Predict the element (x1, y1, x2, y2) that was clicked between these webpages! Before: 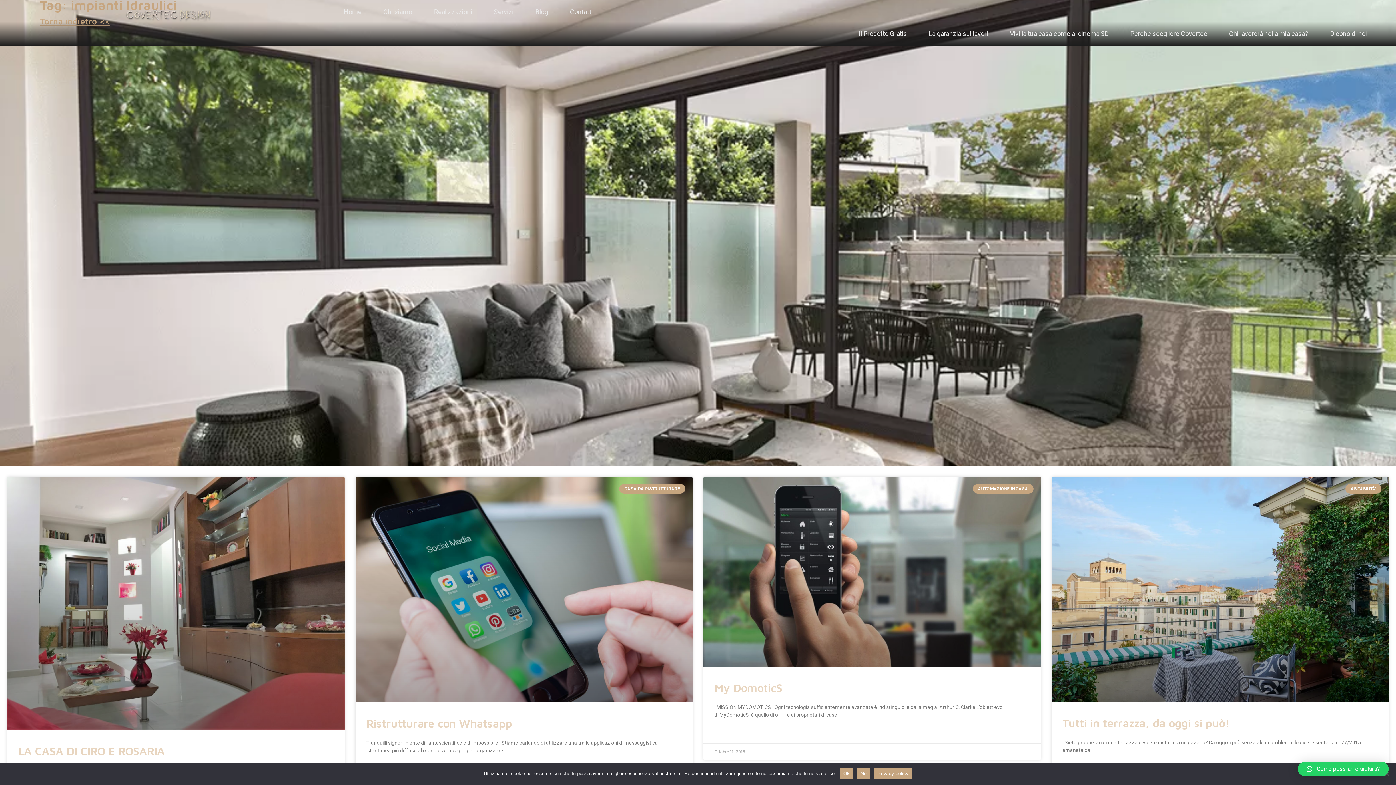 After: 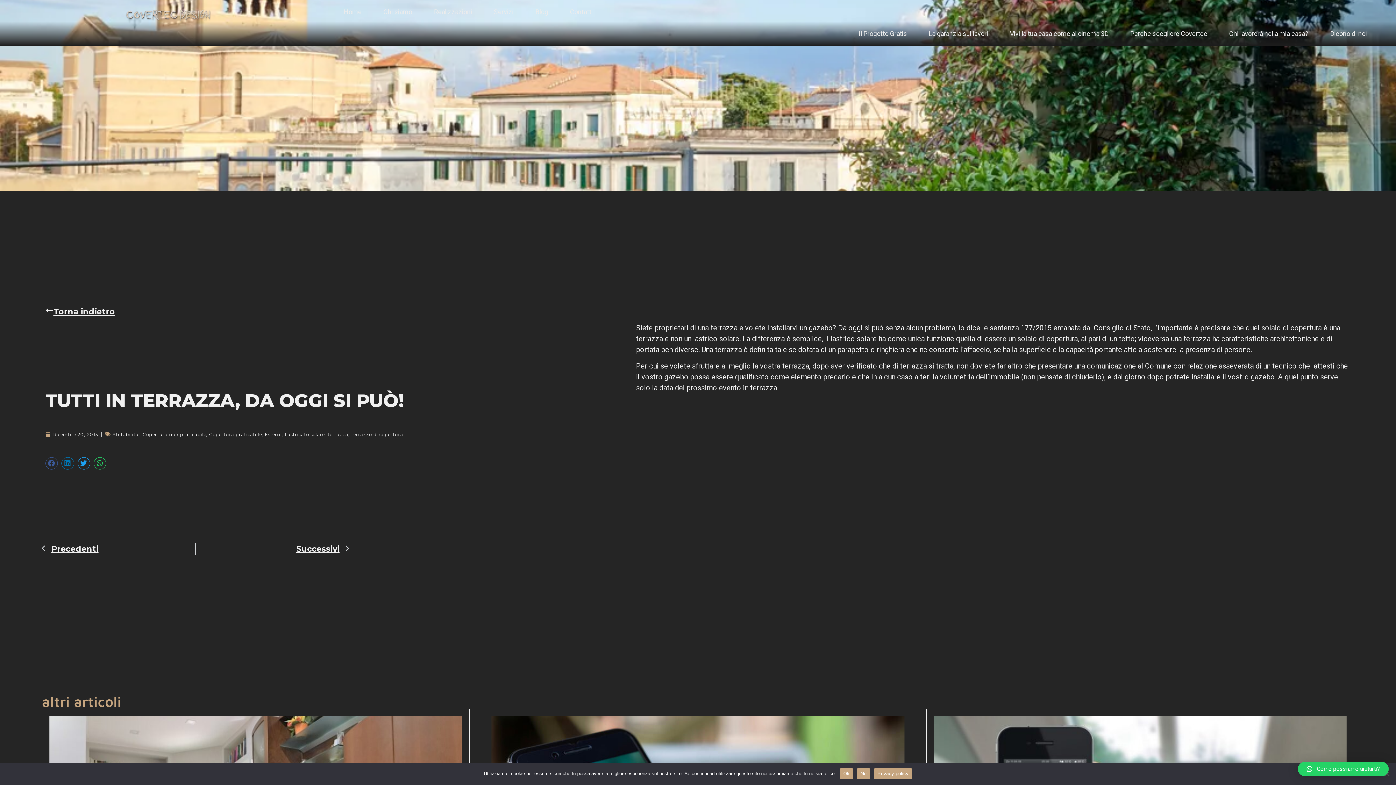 Action: bbox: (1051, 476, 1389, 702)